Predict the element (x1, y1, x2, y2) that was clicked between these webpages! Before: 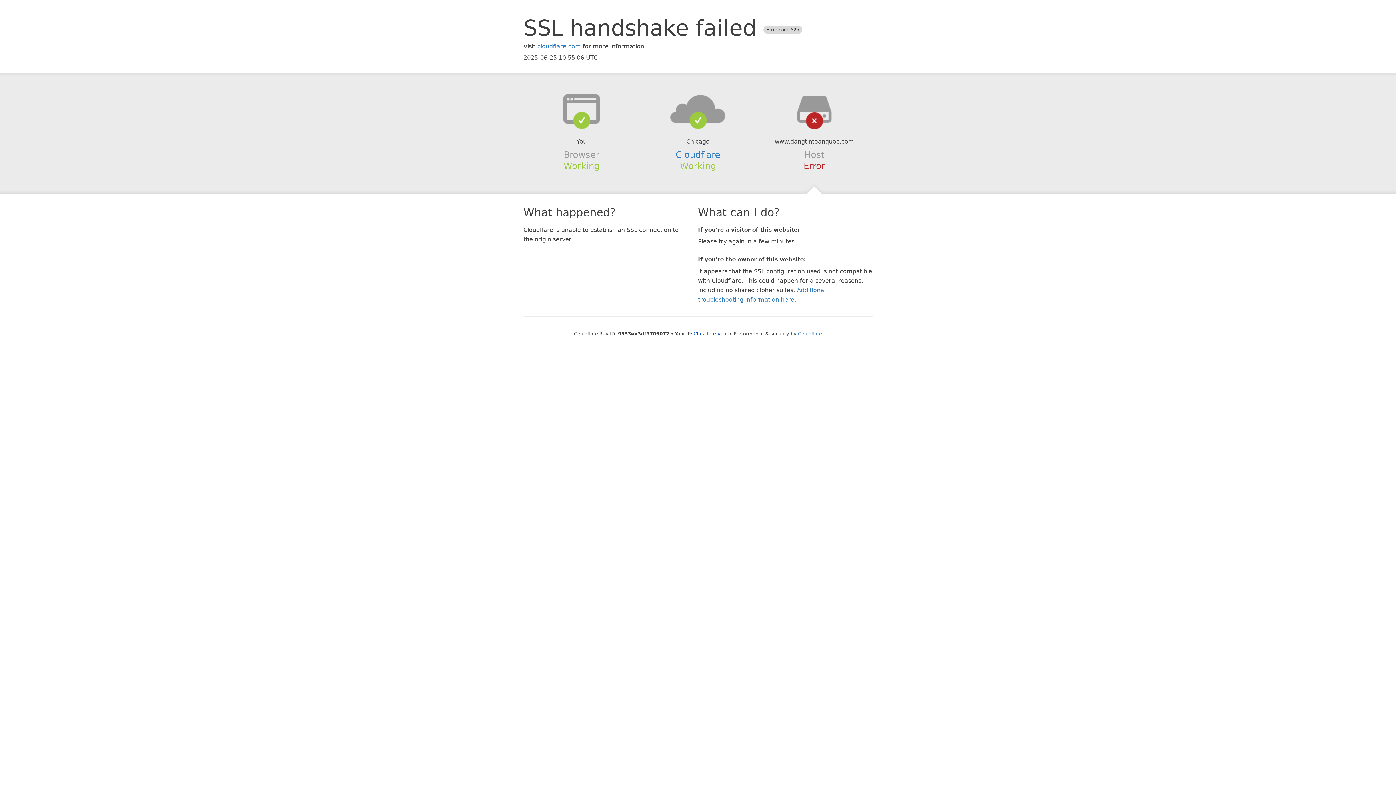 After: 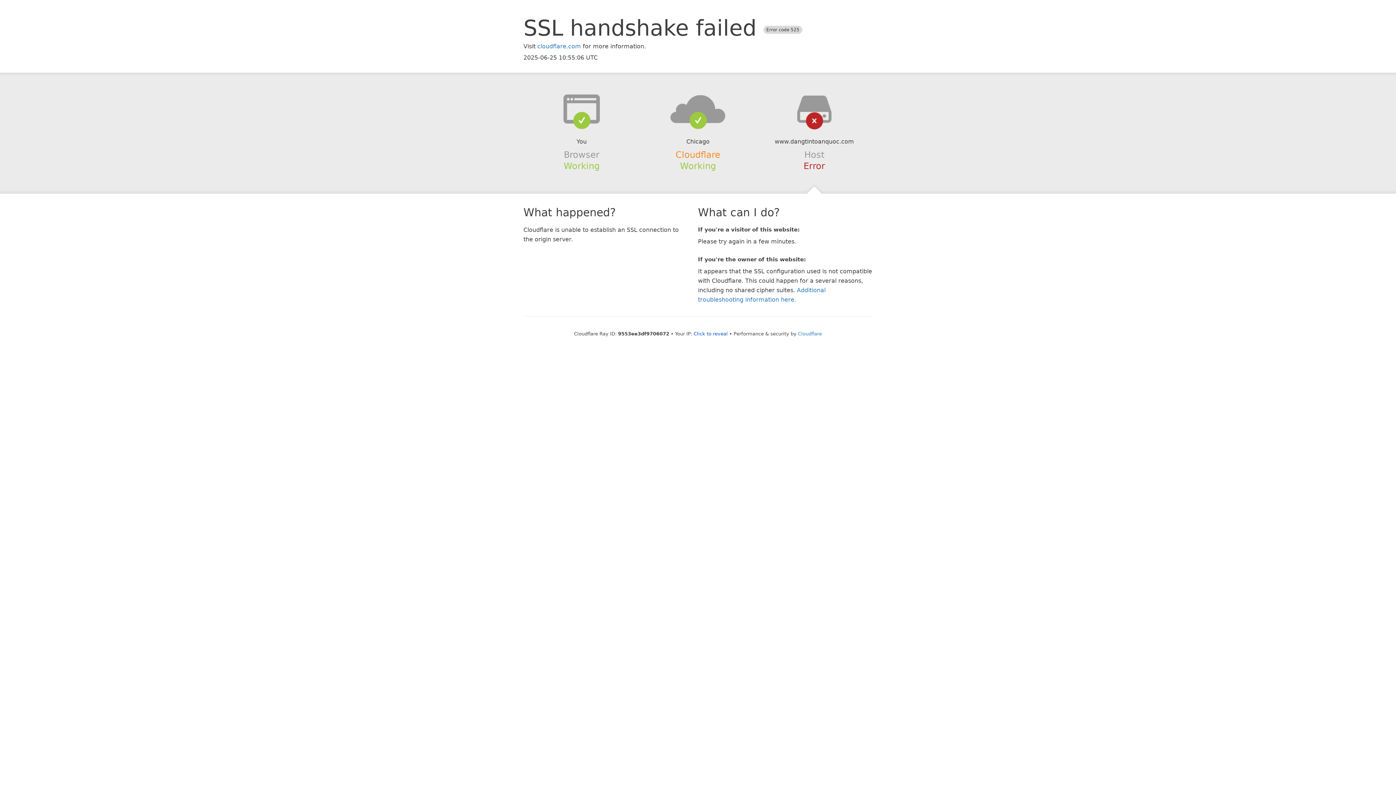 Action: bbox: (675, 149, 720, 159) label: Cloudflare